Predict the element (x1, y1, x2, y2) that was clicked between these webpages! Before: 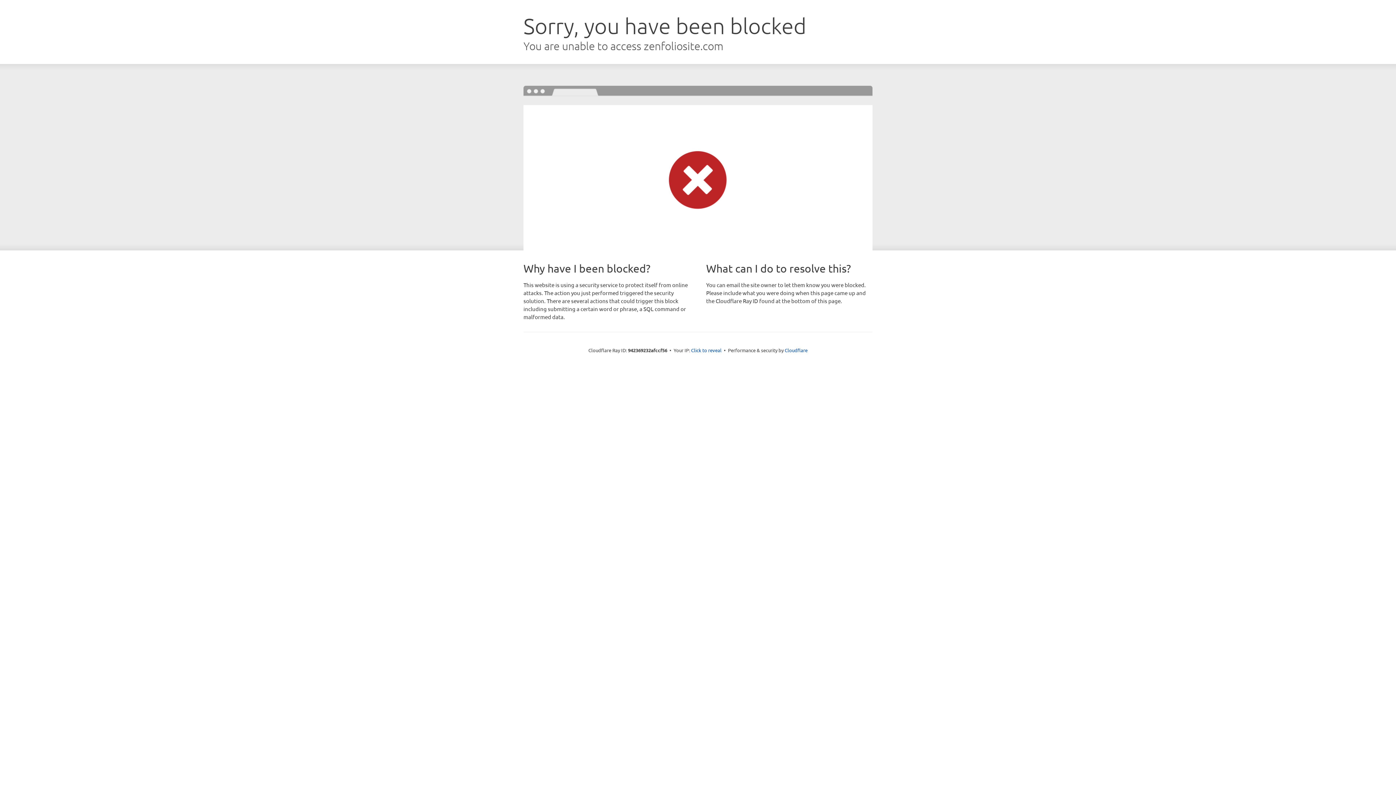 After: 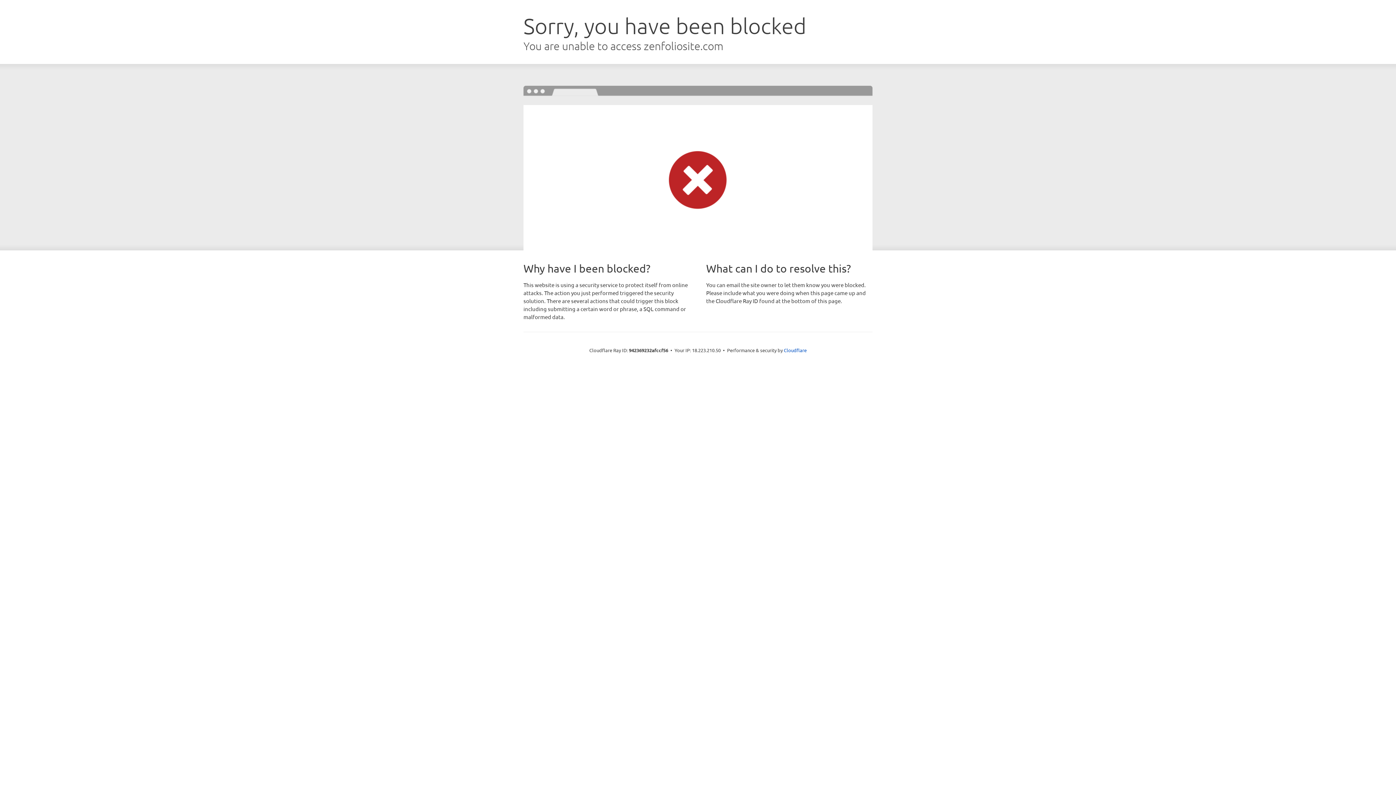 Action: bbox: (691, 346, 721, 353) label: Click to reveal